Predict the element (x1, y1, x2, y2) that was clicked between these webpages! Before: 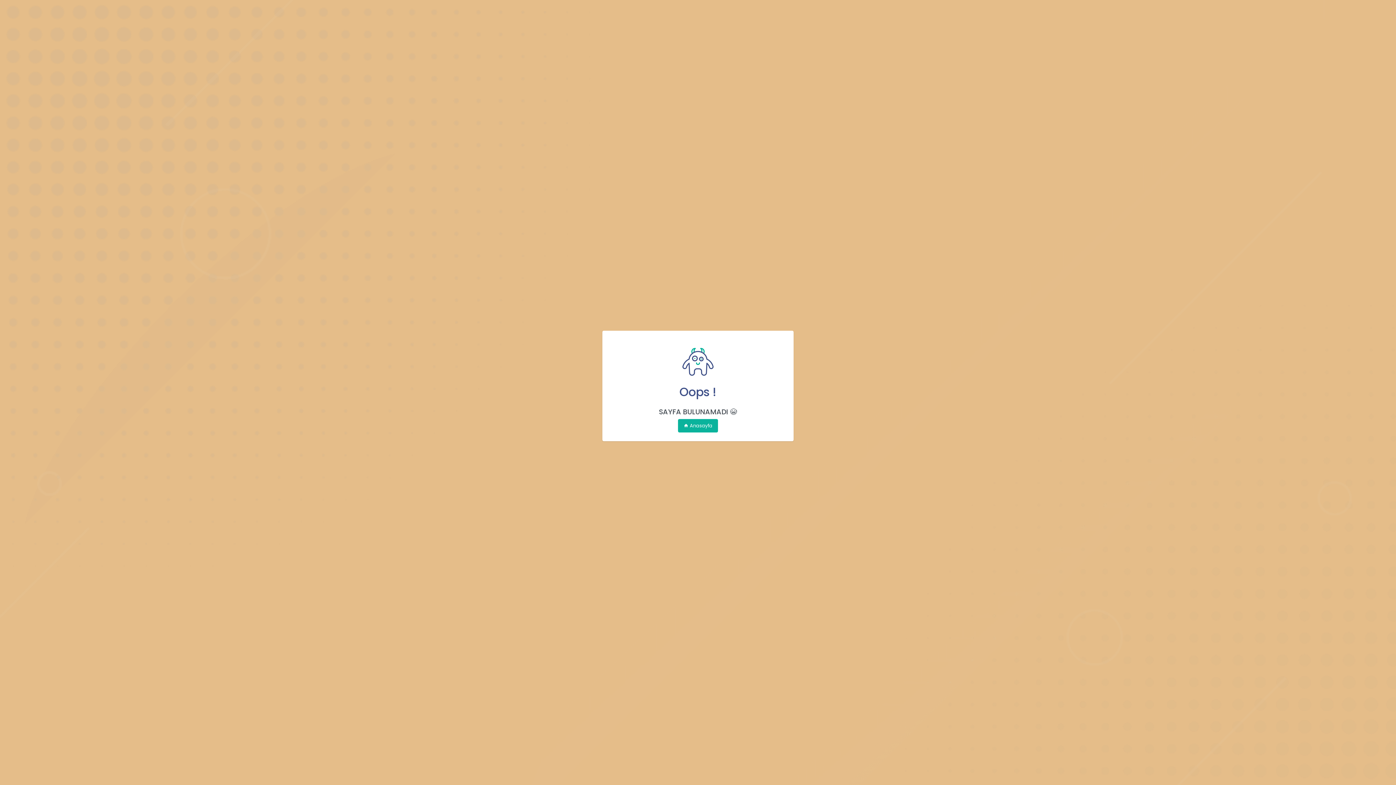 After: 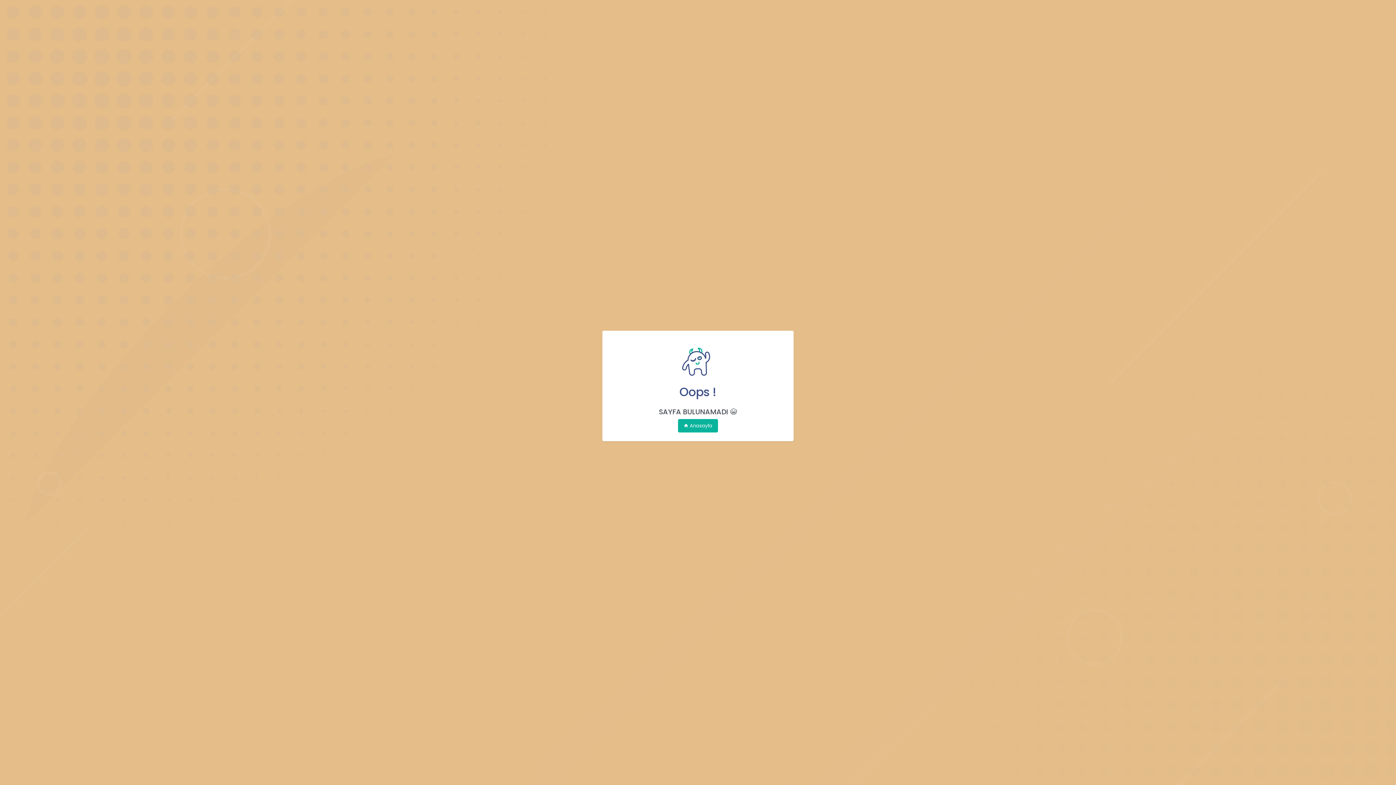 Action: label: Anasayfa bbox: (678, 419, 718, 432)